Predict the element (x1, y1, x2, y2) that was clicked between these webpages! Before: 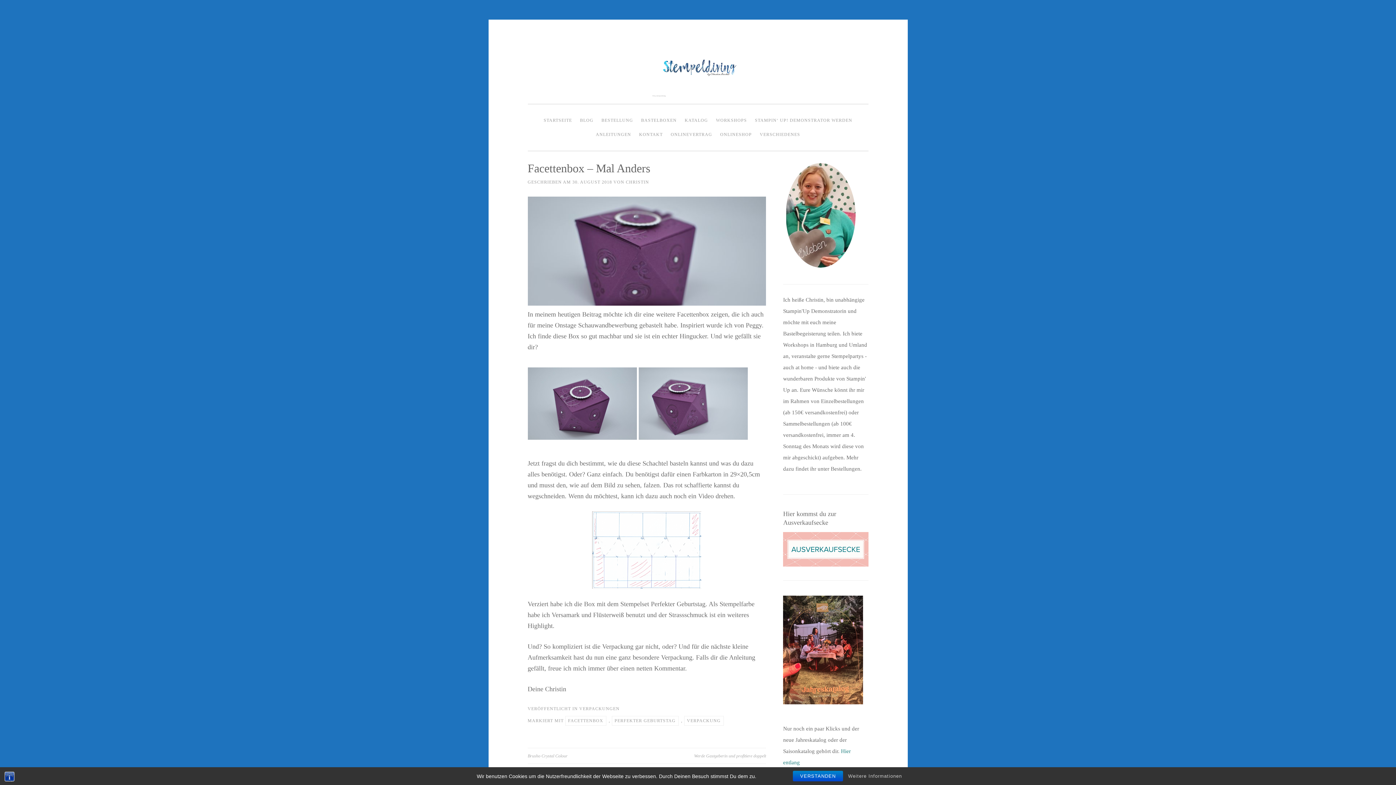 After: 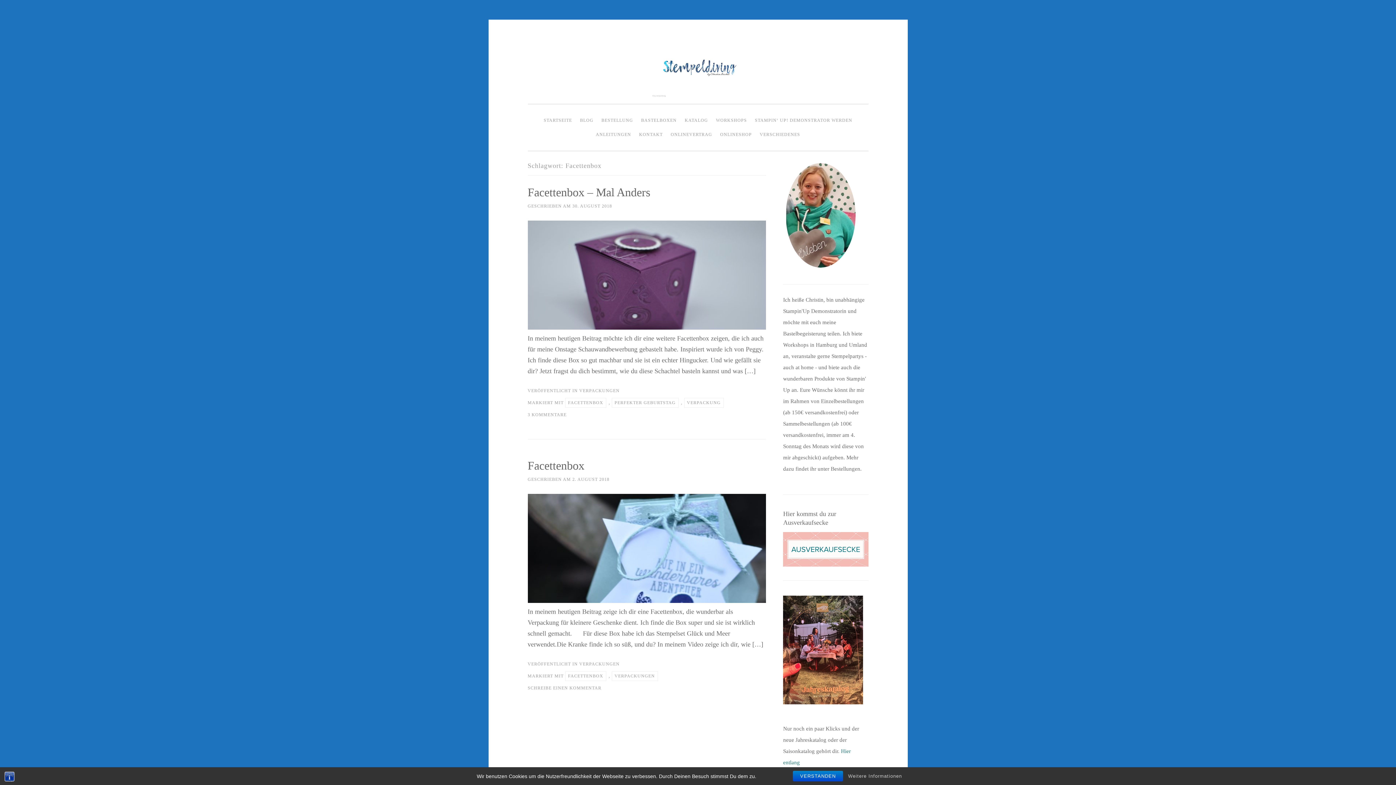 Action: label: FACETTENBOX bbox: (565, 716, 606, 726)